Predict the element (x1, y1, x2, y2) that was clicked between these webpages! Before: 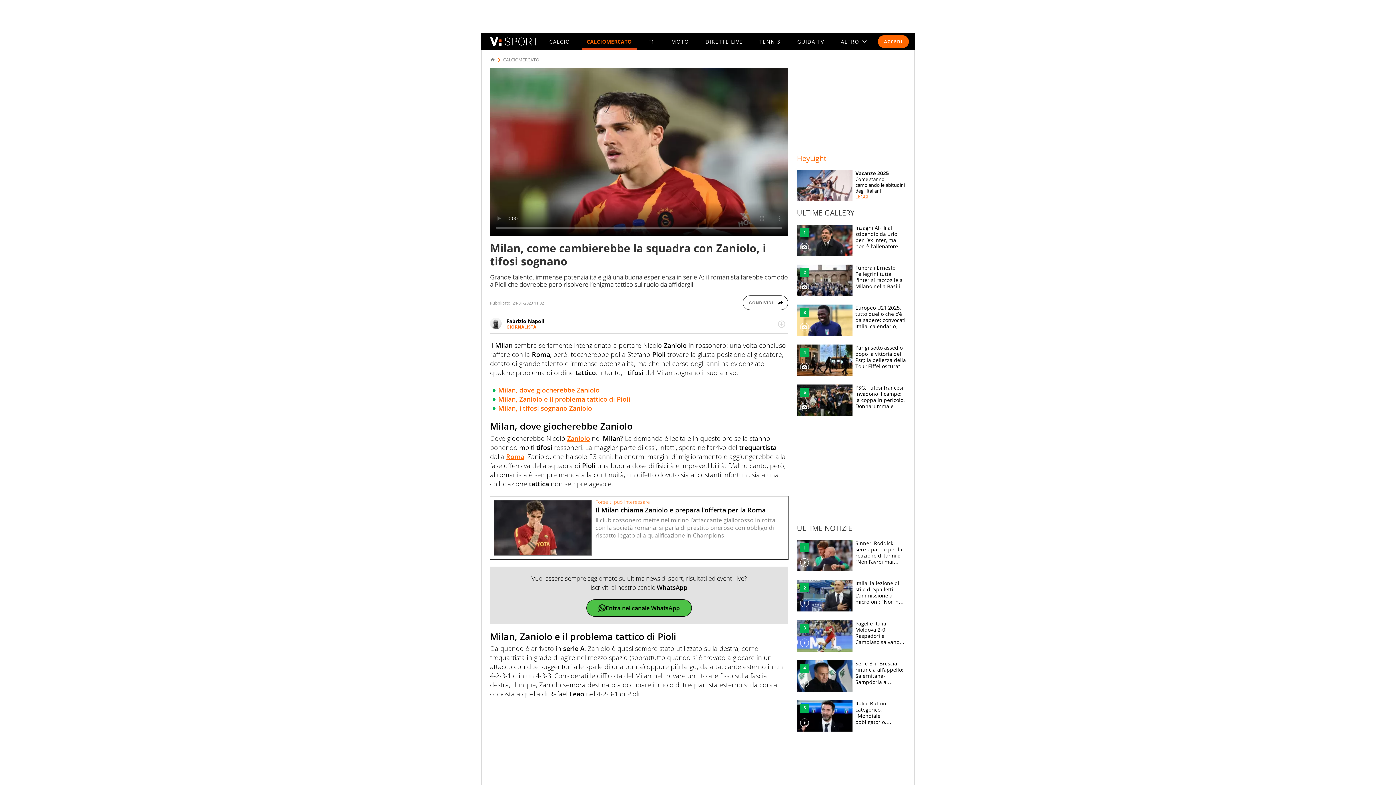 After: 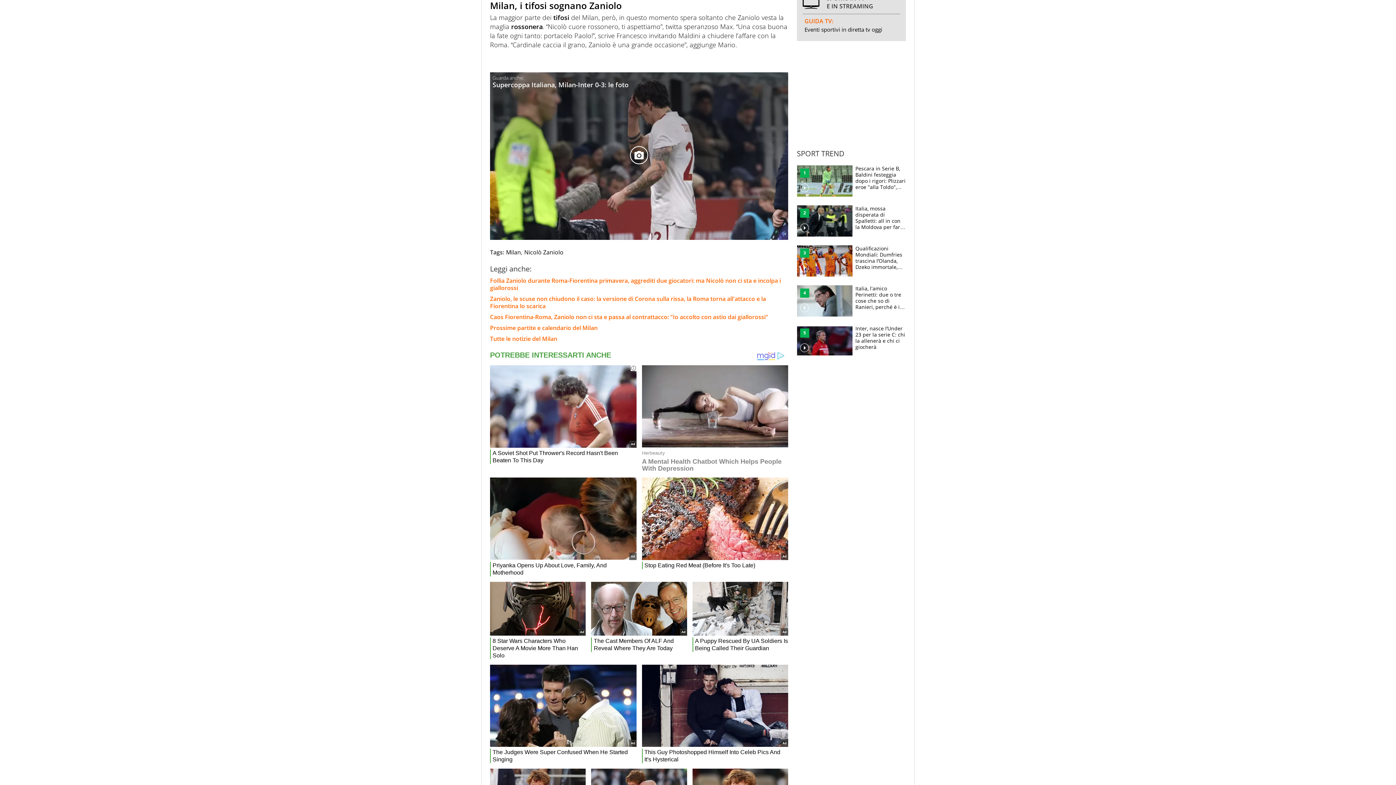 Action: label: Milan, i tifosi sognano Zaniolo bbox: (498, 403, 592, 412)